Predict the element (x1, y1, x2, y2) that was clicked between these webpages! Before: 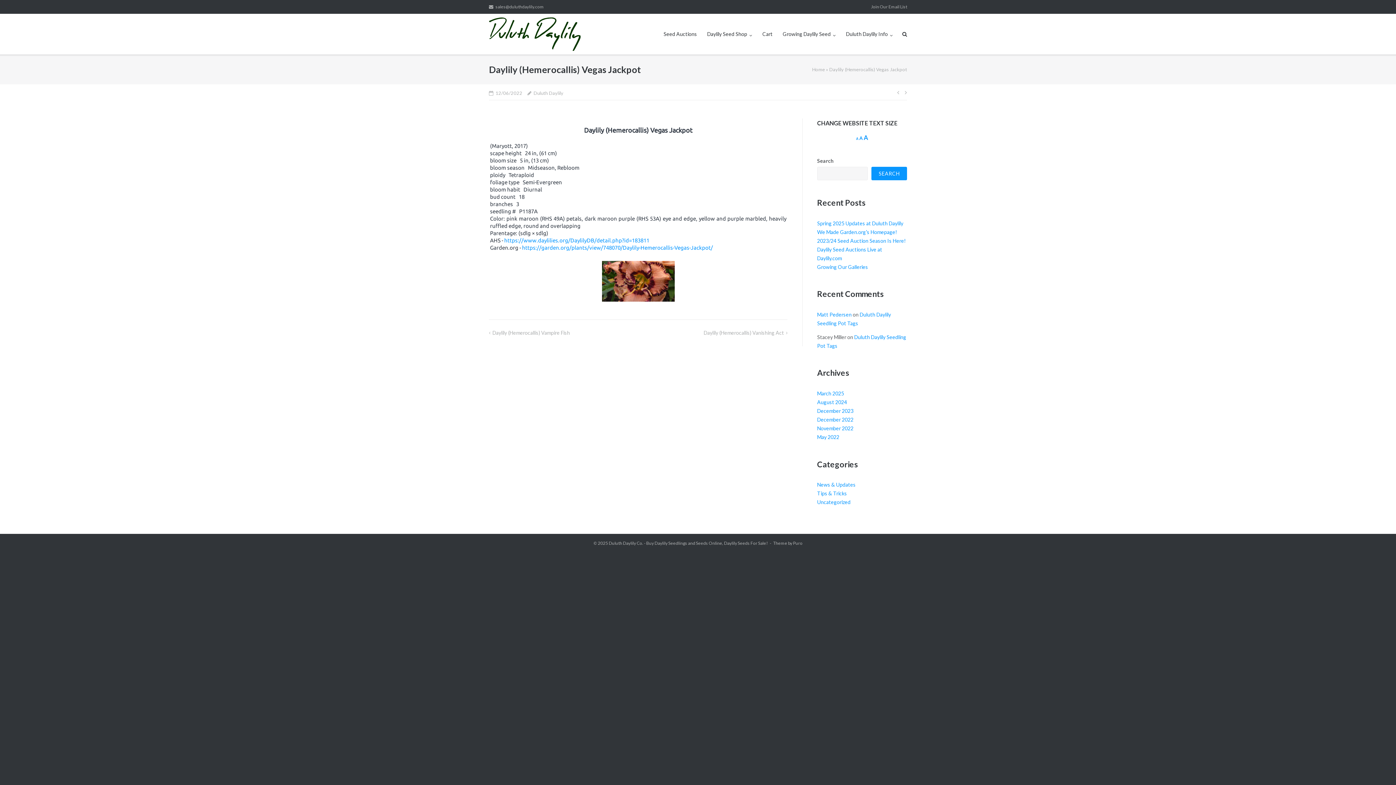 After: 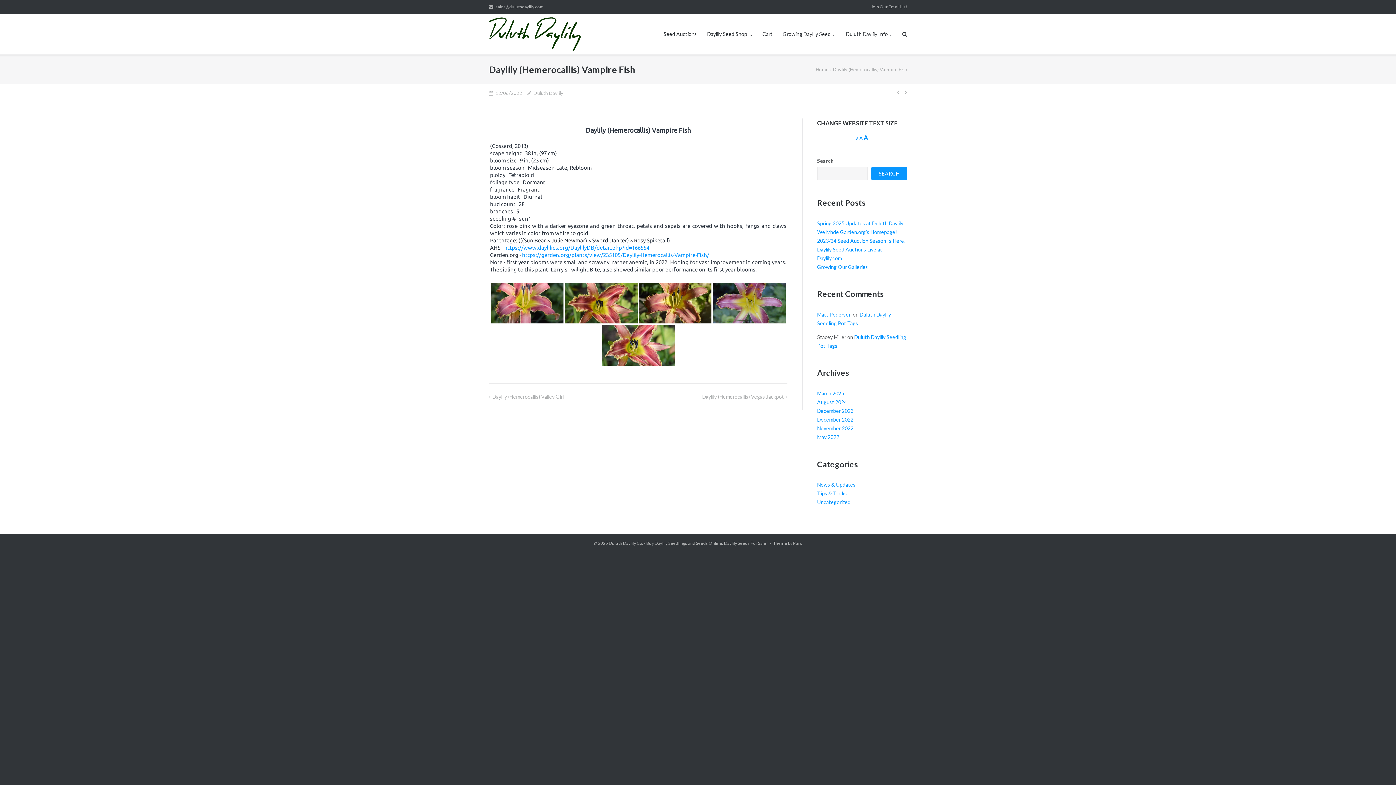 Action: label: Daylily (Hemerocallis) Vampire Fish bbox: (489, 329, 570, 336)